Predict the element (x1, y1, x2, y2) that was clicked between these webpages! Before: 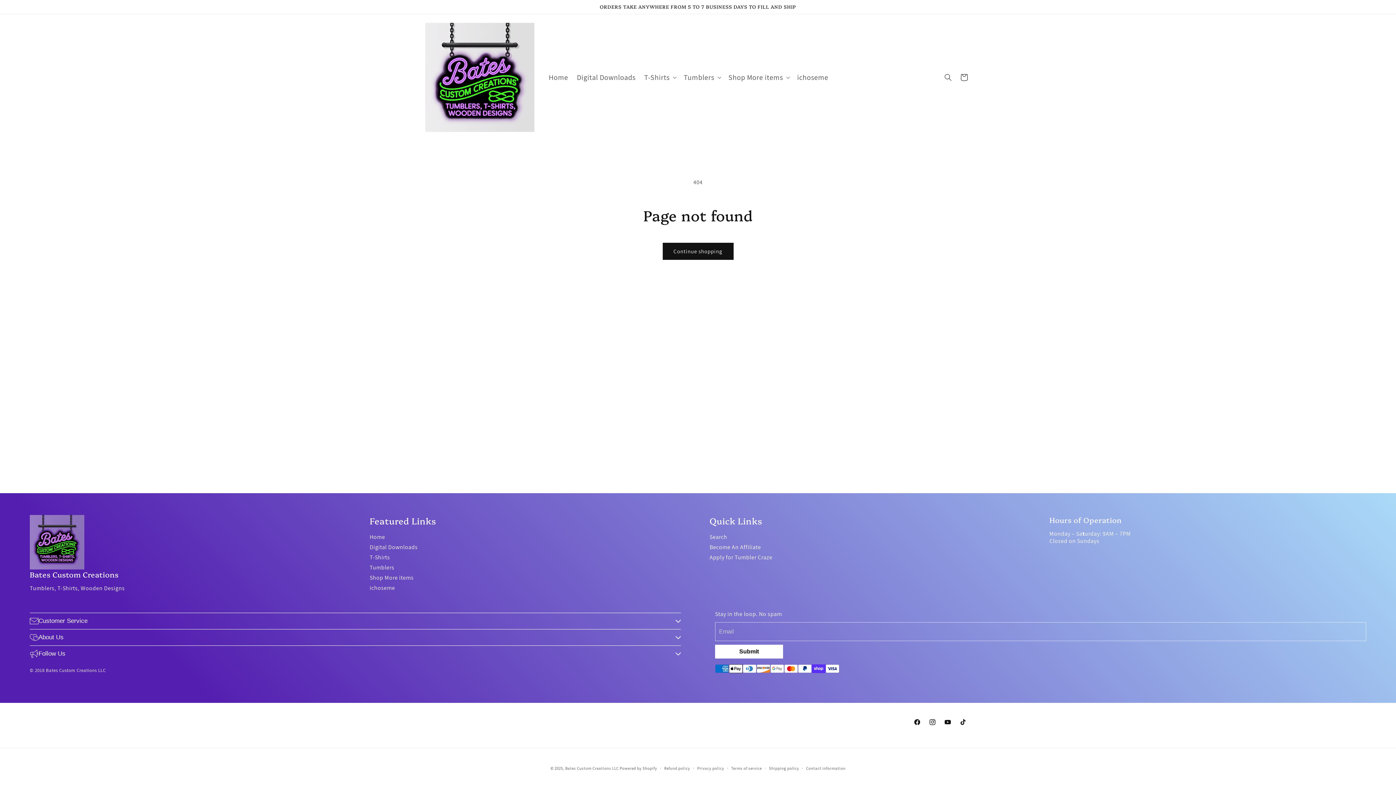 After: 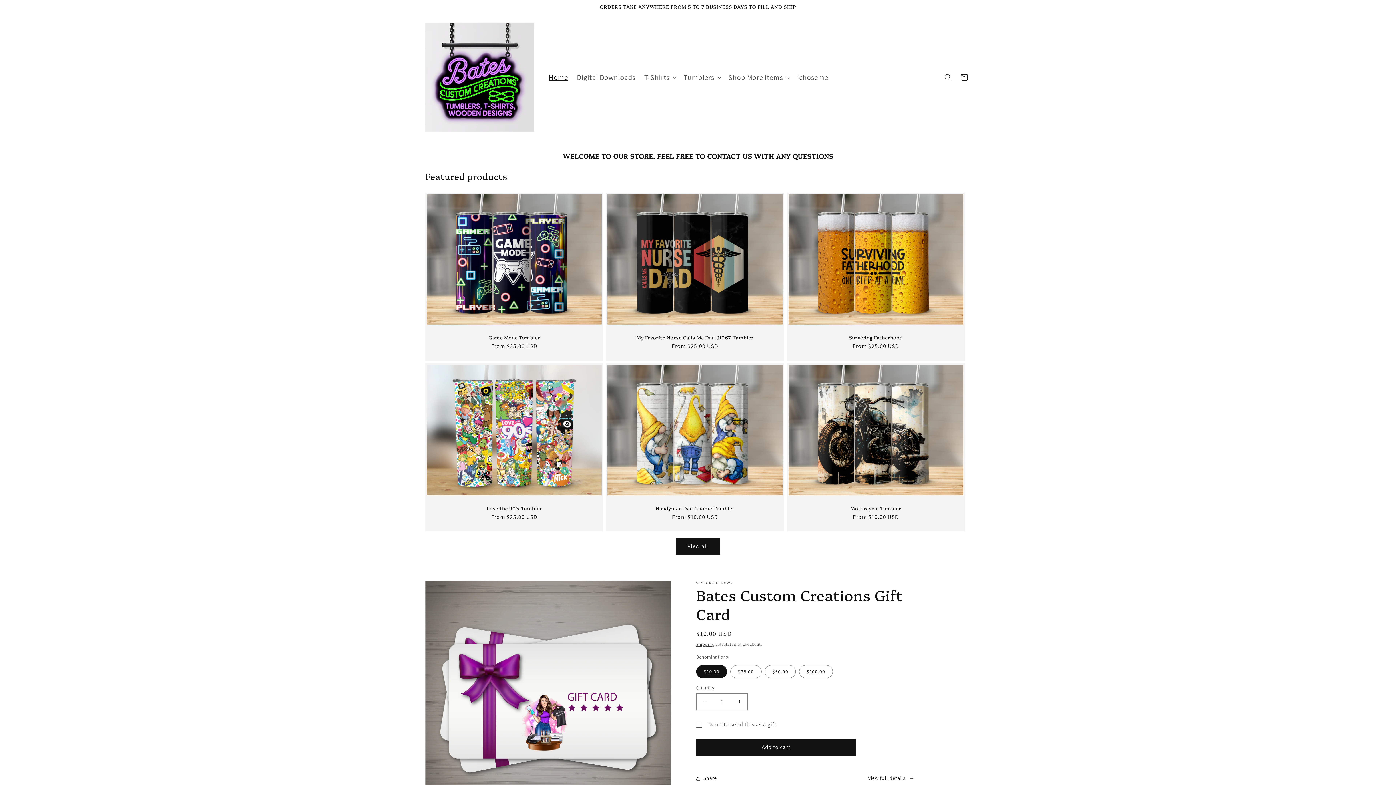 Action: bbox: (565, 766, 619, 771) label: Bates Custom Creations LLC 